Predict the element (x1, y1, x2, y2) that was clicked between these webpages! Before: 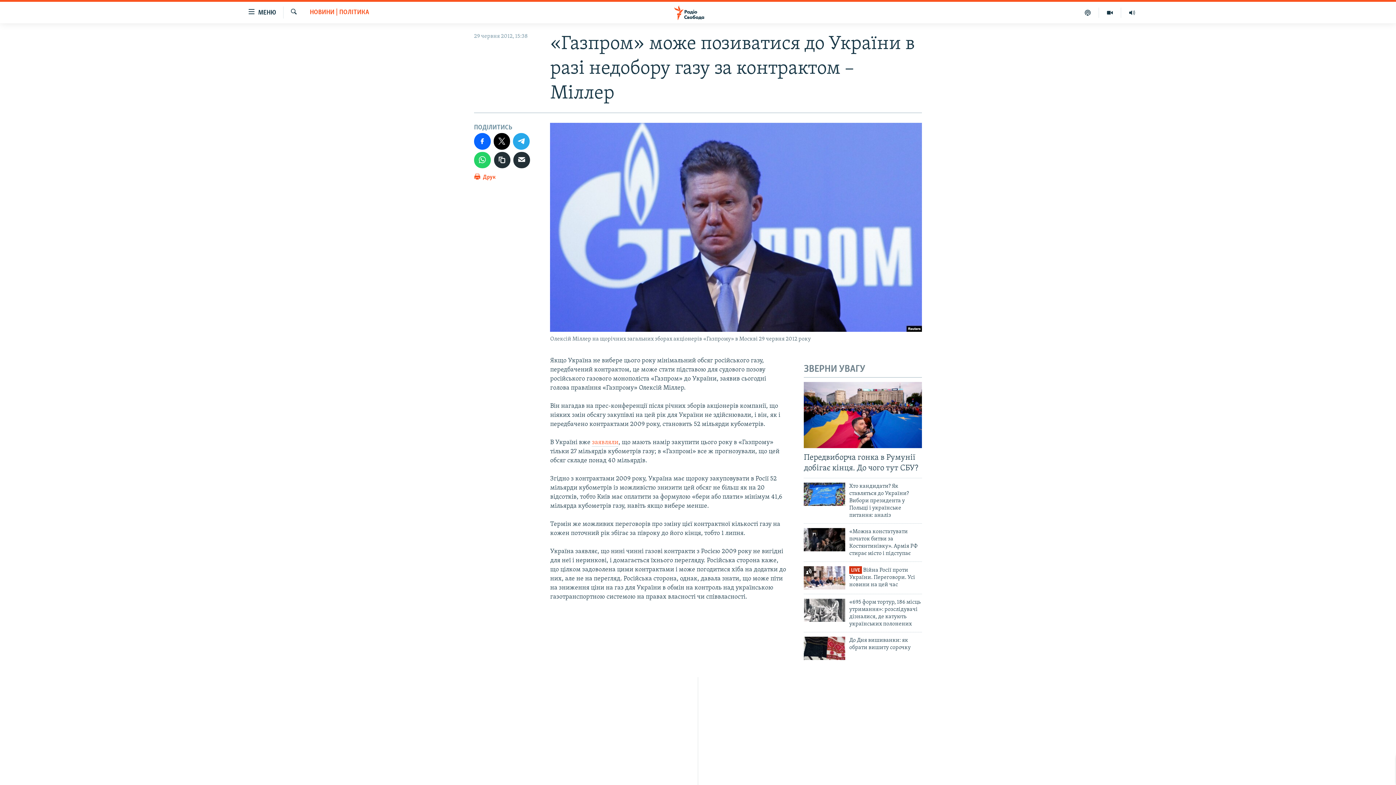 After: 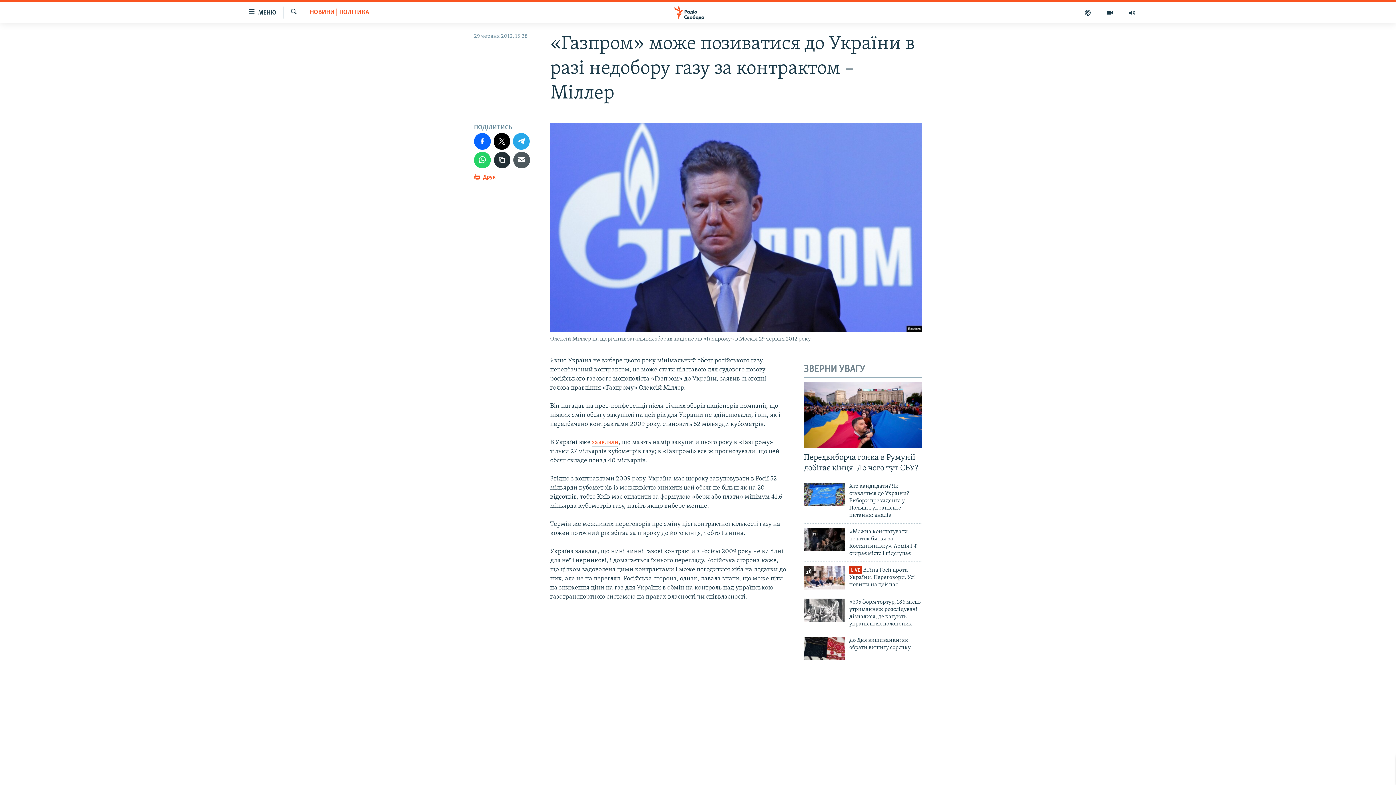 Action: bbox: (513, 151, 530, 168)